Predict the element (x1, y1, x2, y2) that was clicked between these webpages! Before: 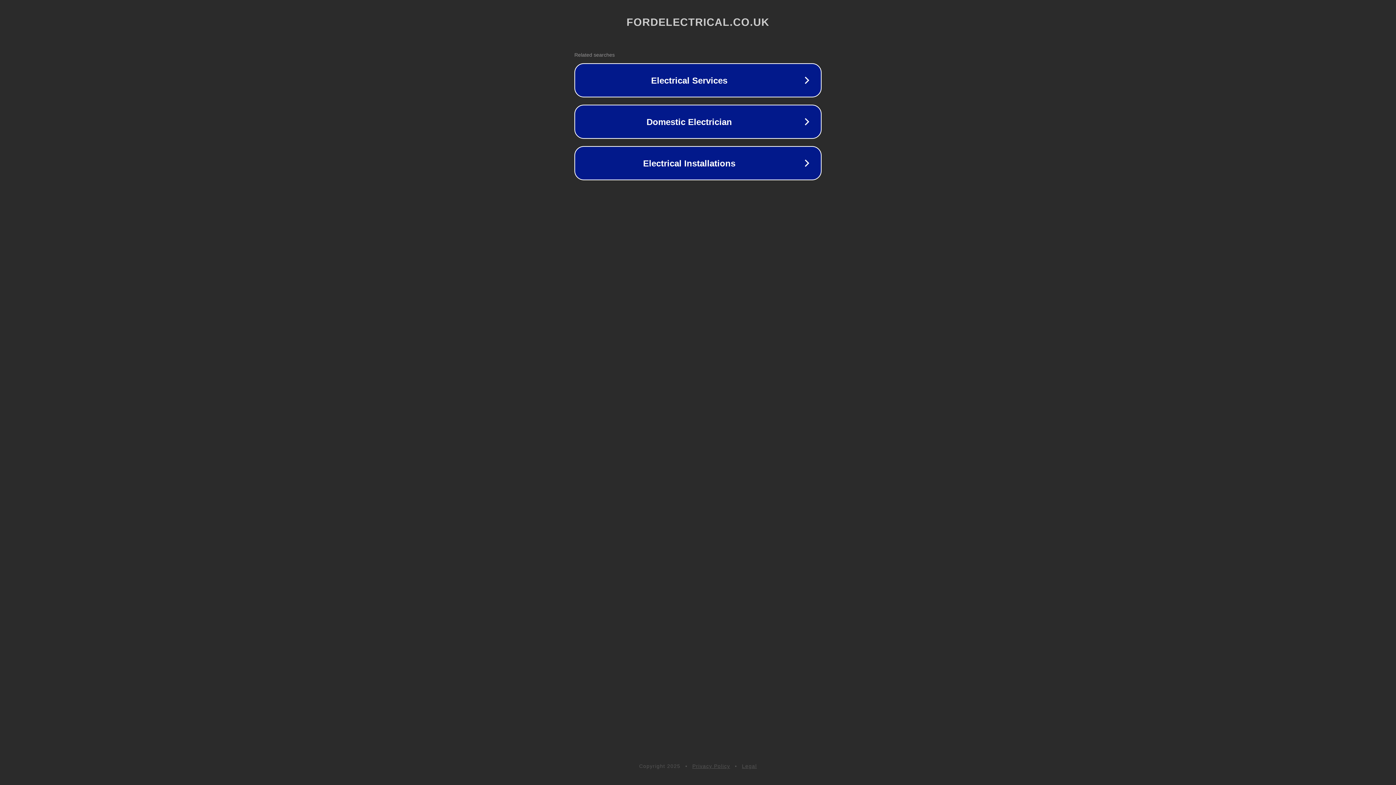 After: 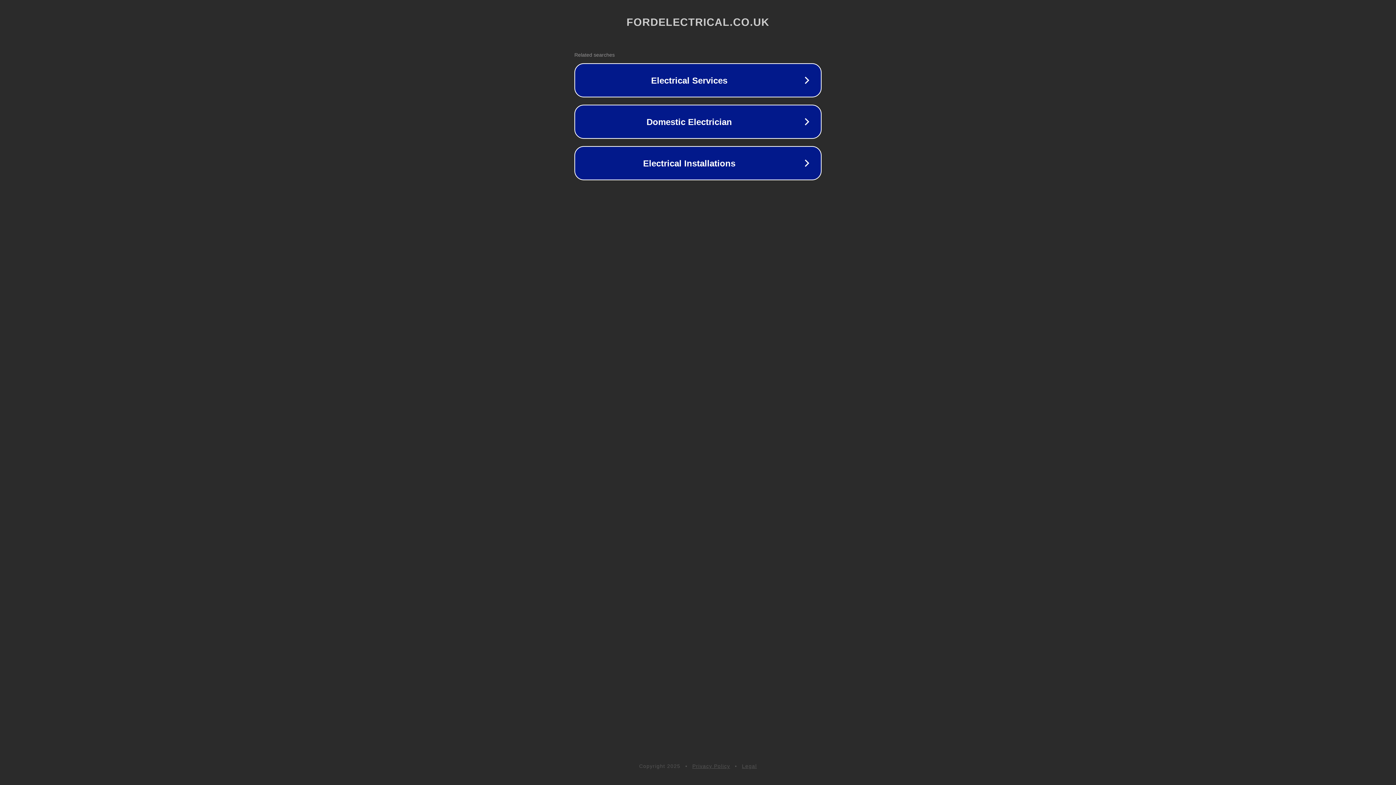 Action: bbox: (692, 763, 730, 769) label: Privacy Policy